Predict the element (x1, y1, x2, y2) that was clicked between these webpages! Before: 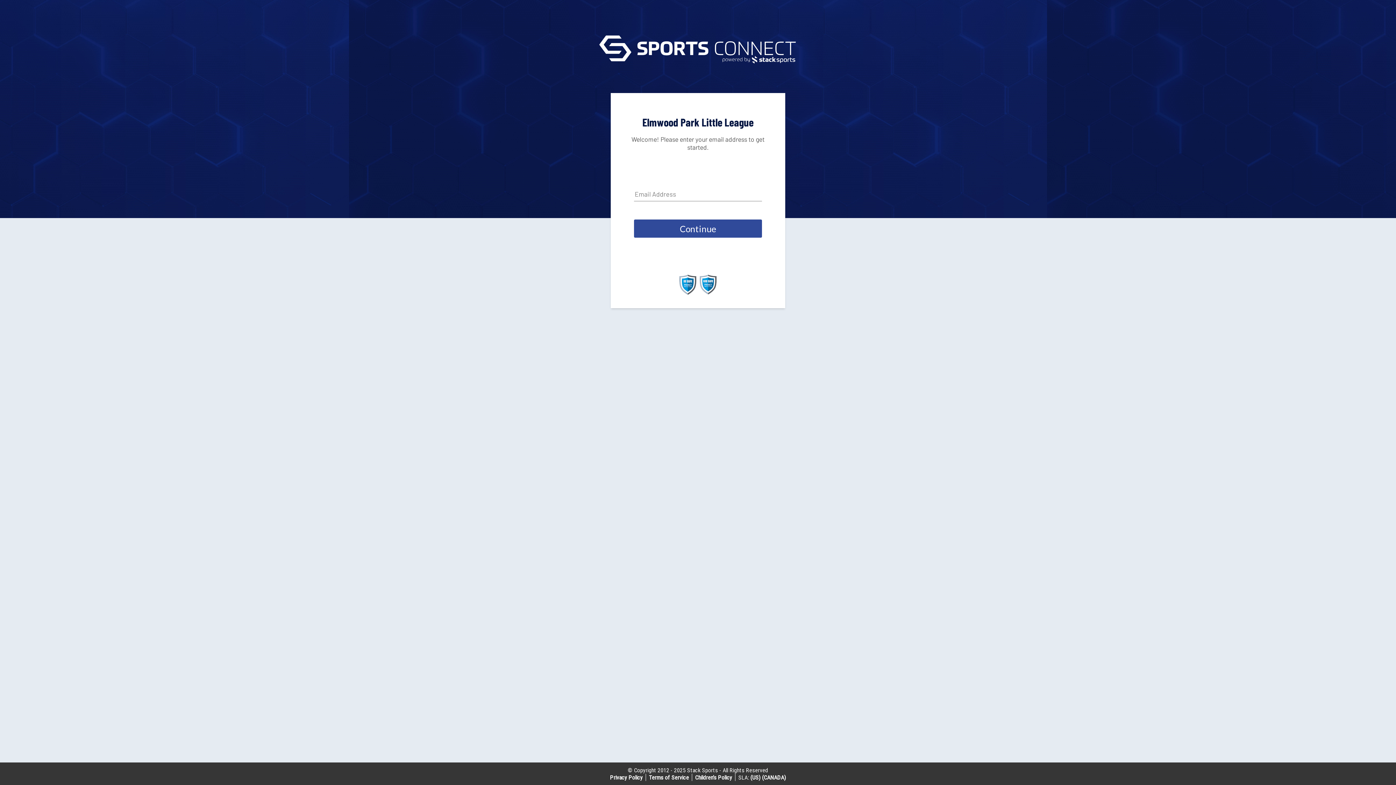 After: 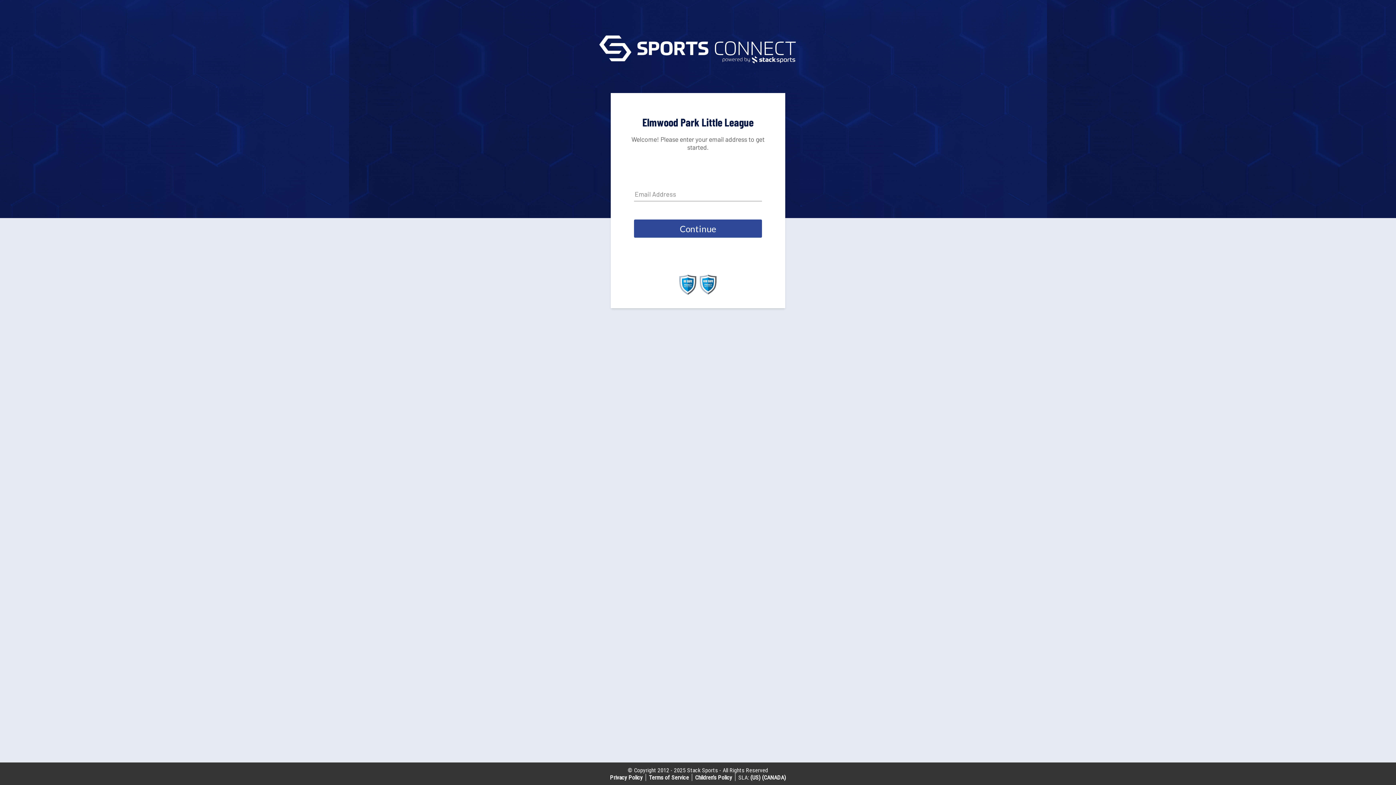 Action: bbox: (750, 774, 760, 781) label: (US)